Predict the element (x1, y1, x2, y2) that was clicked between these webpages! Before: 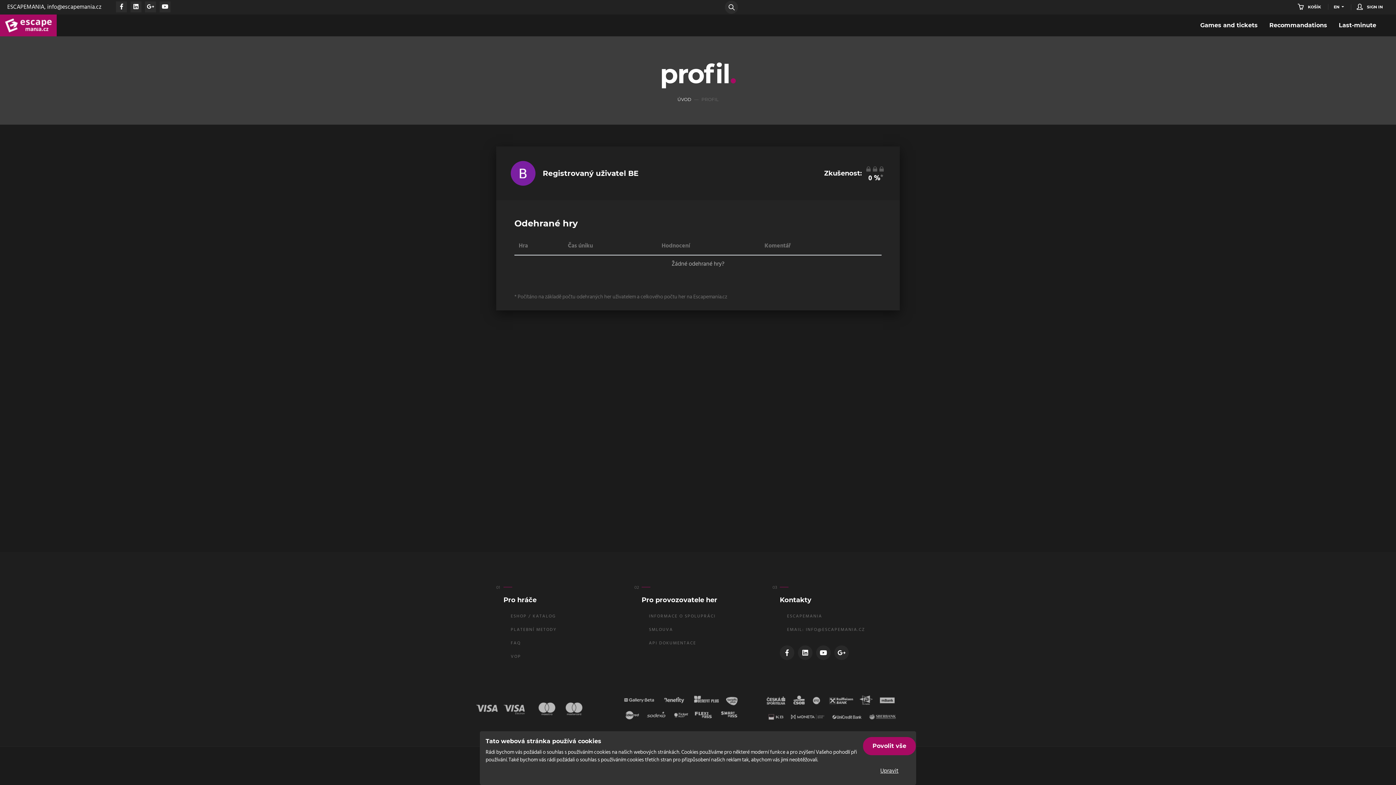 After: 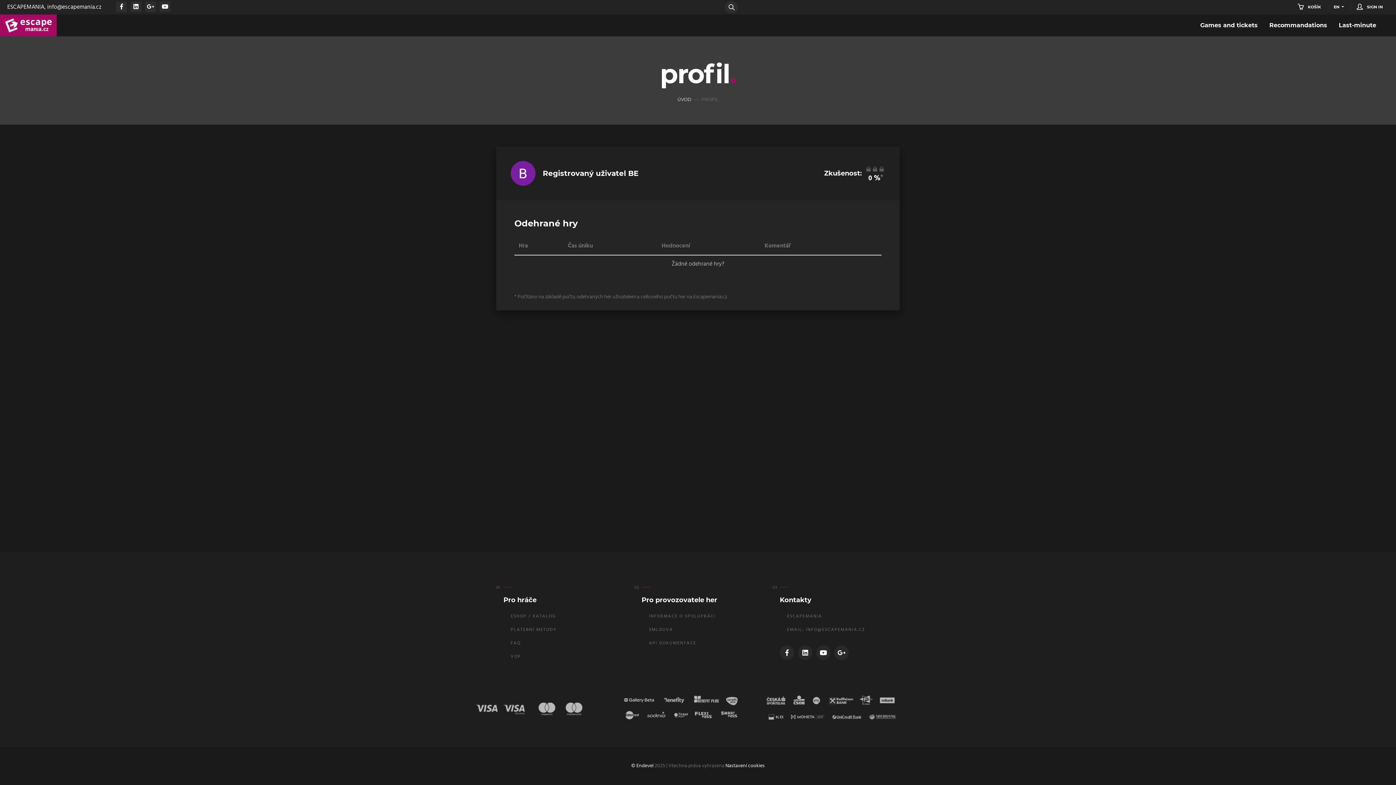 Action: label: Povolit vše bbox: (863, 737, 916, 755)